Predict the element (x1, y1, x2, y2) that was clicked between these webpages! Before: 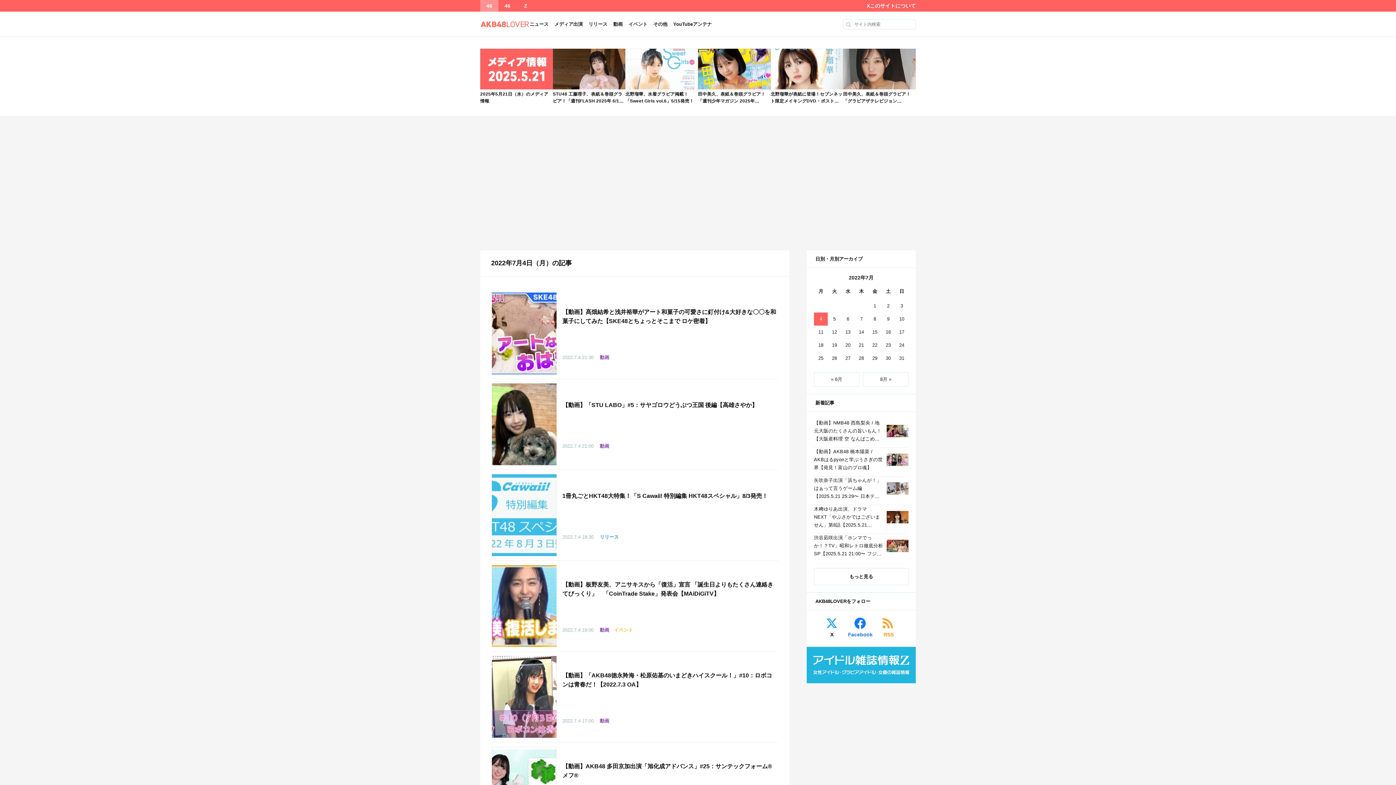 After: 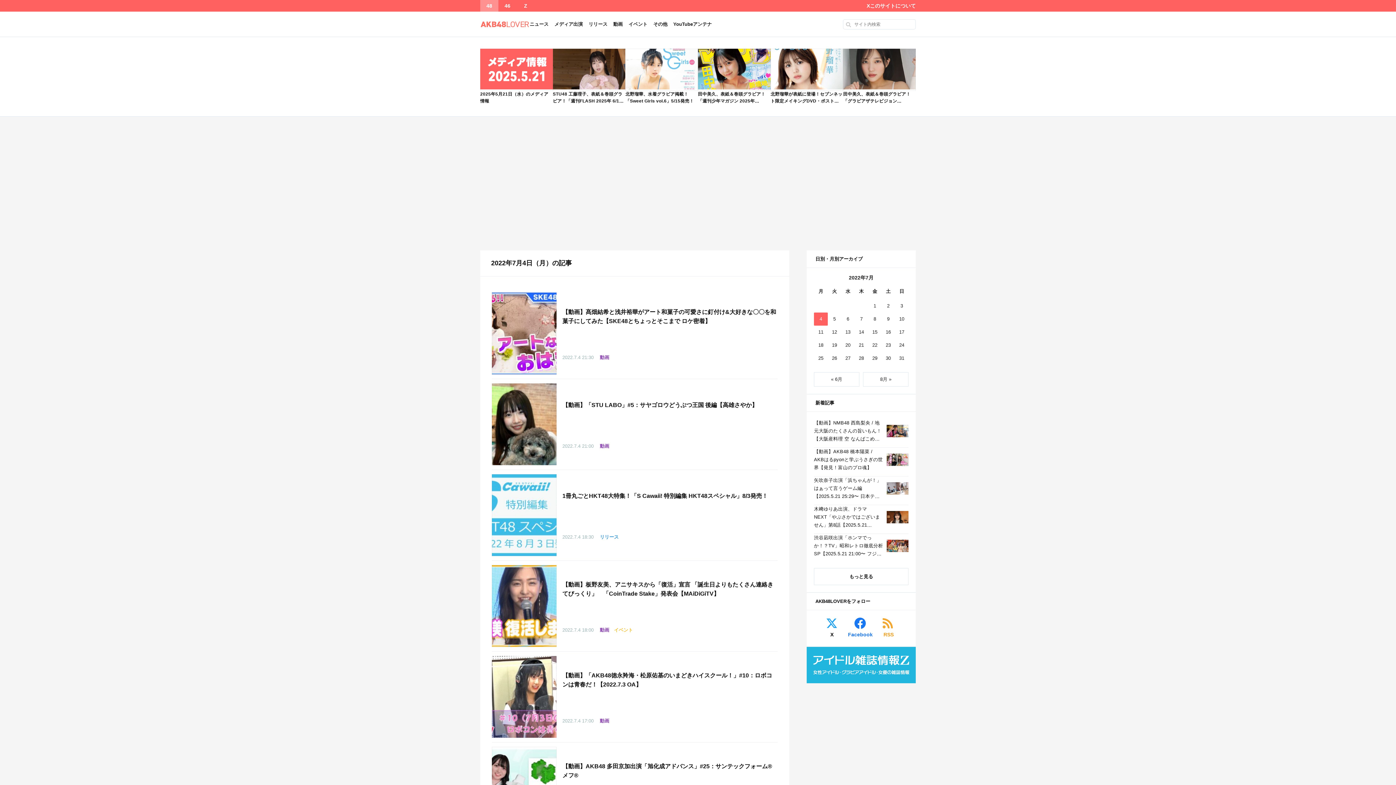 Action: bbox: (848, 617, 872, 639) label: Facebook